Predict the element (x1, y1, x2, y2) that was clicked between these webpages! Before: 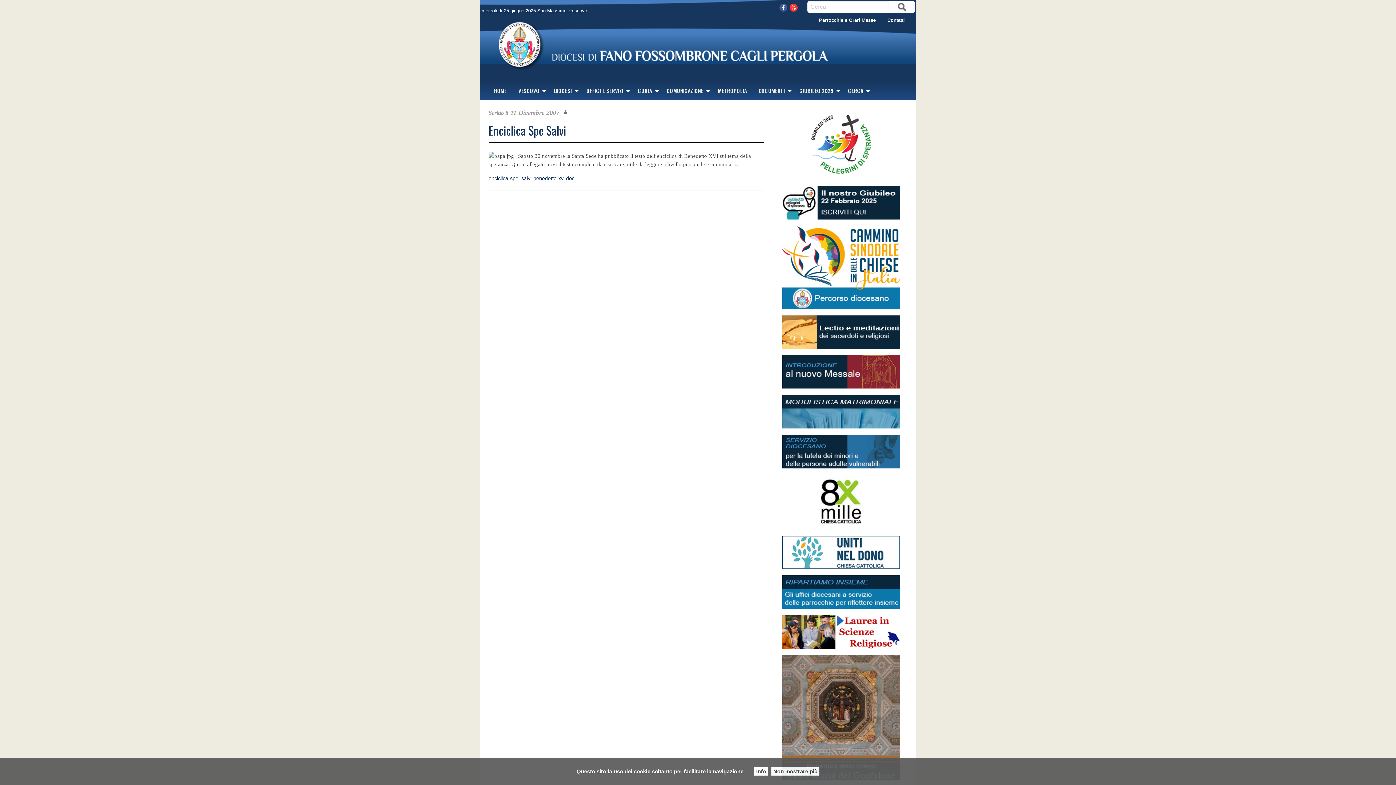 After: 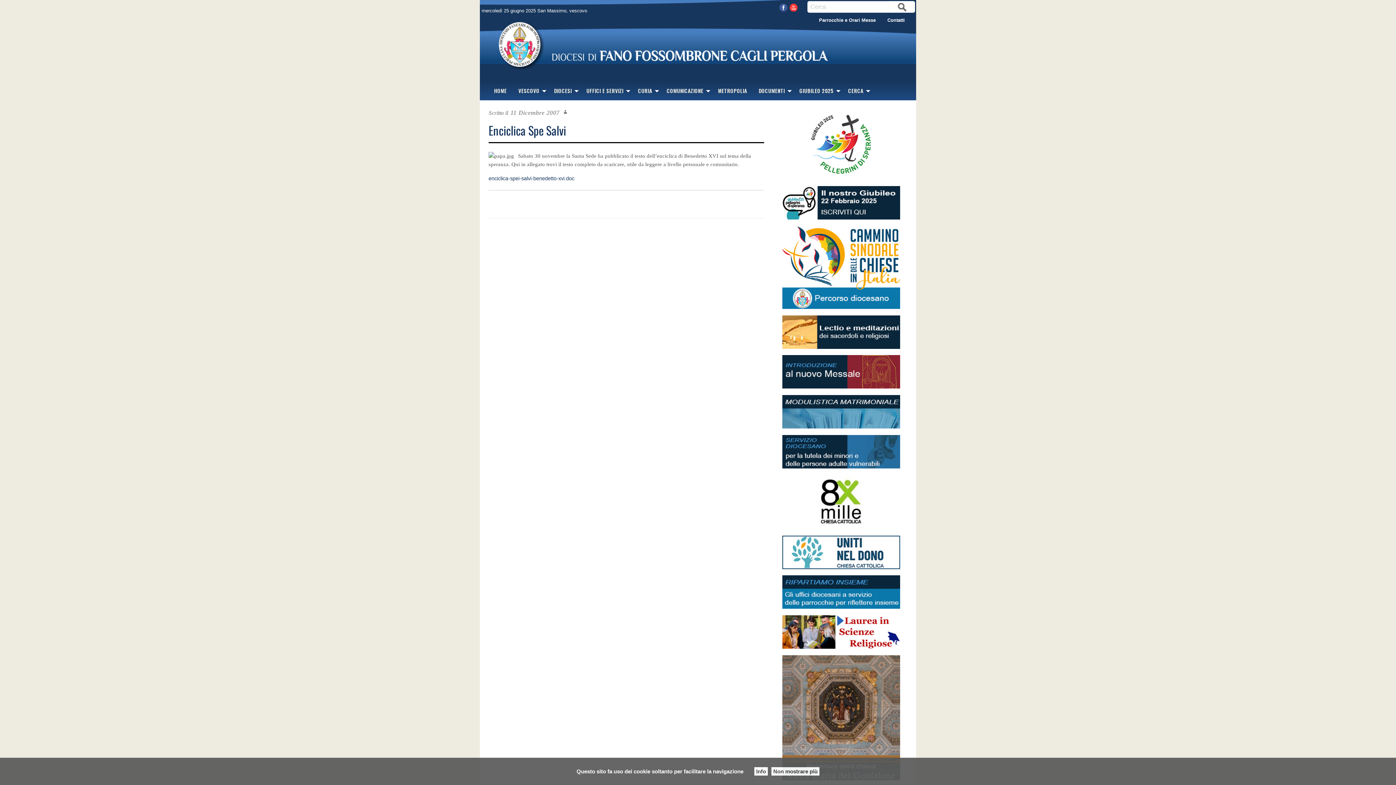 Action: bbox: (537, 0, 587, 13) label: San Massimo, vescovo